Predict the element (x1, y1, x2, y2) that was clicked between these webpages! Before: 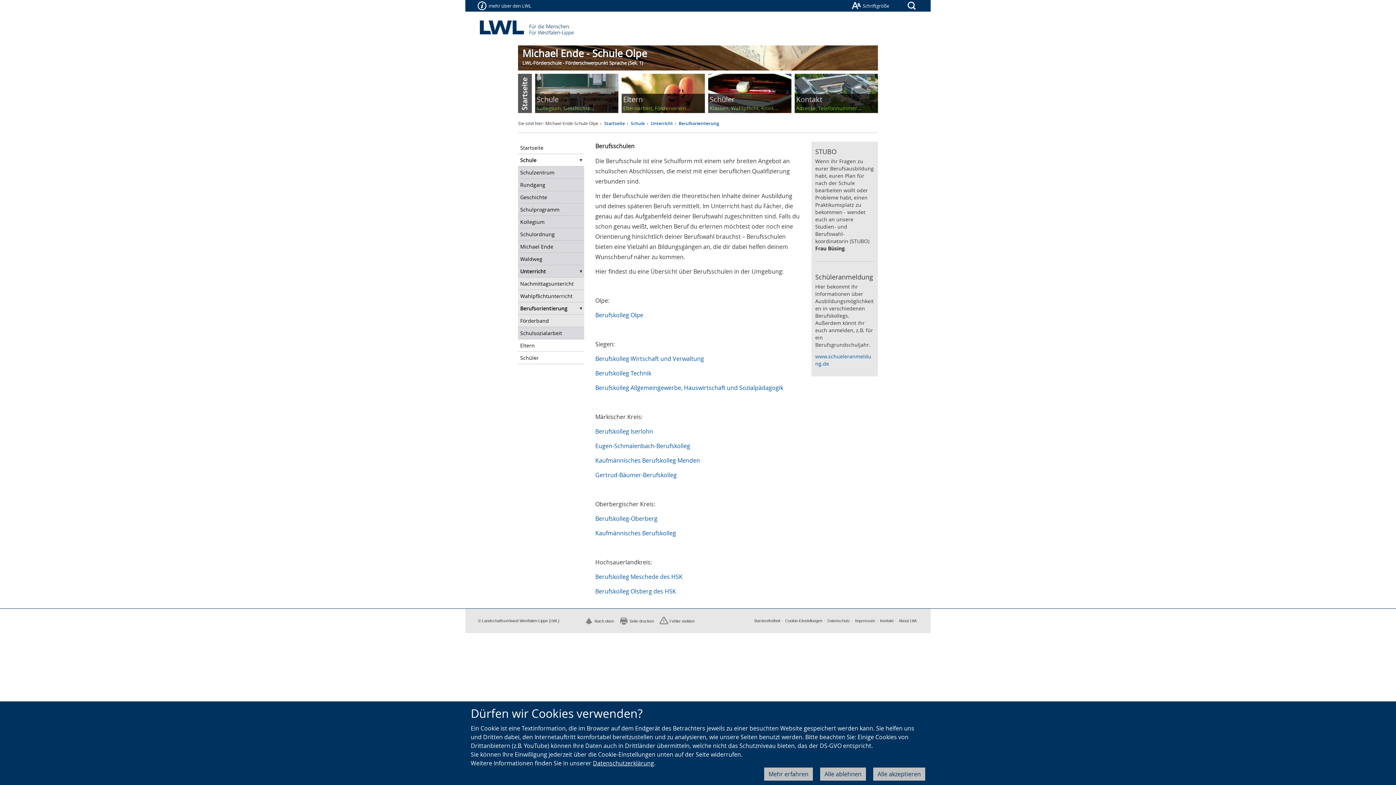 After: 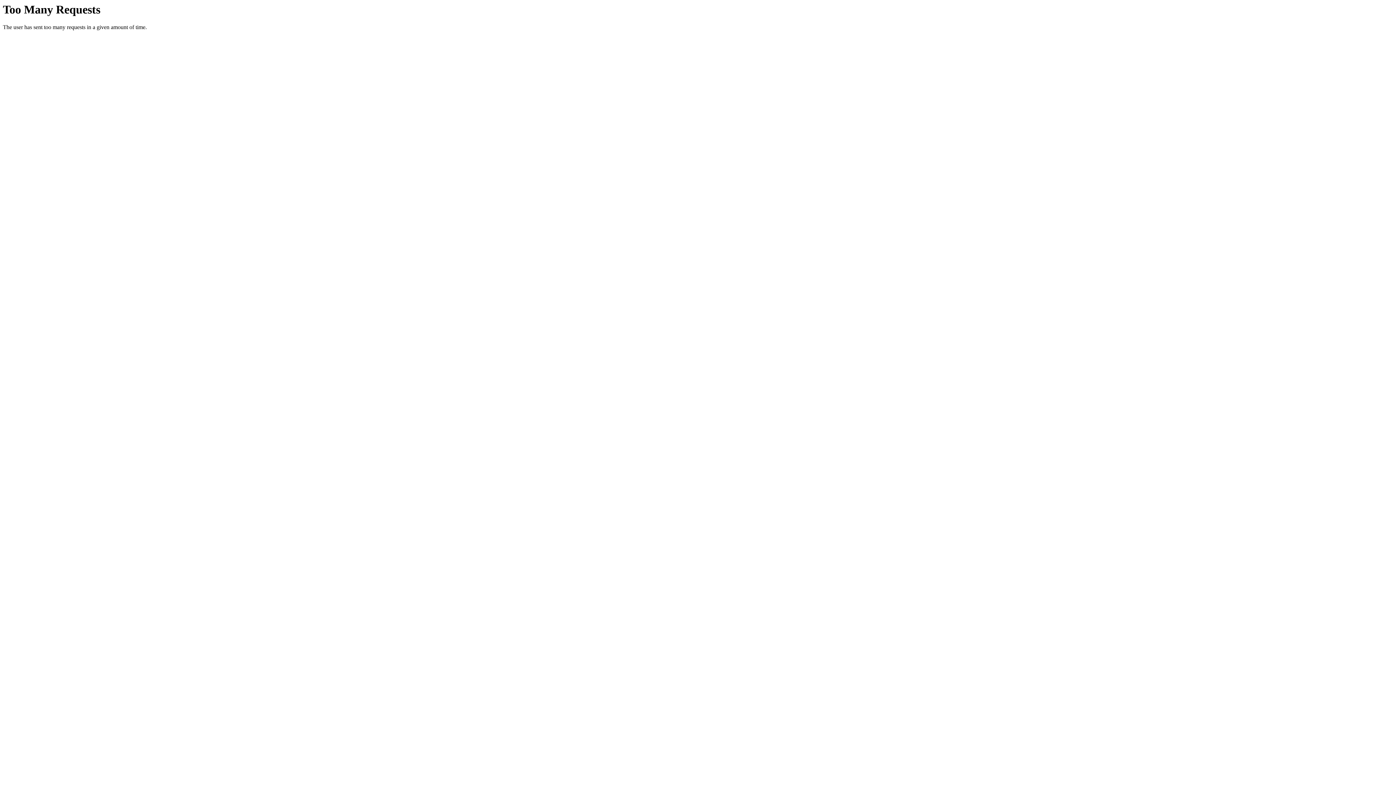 Action: bbox: (595, 427, 653, 435) label: Berufskolleg Iserlohn